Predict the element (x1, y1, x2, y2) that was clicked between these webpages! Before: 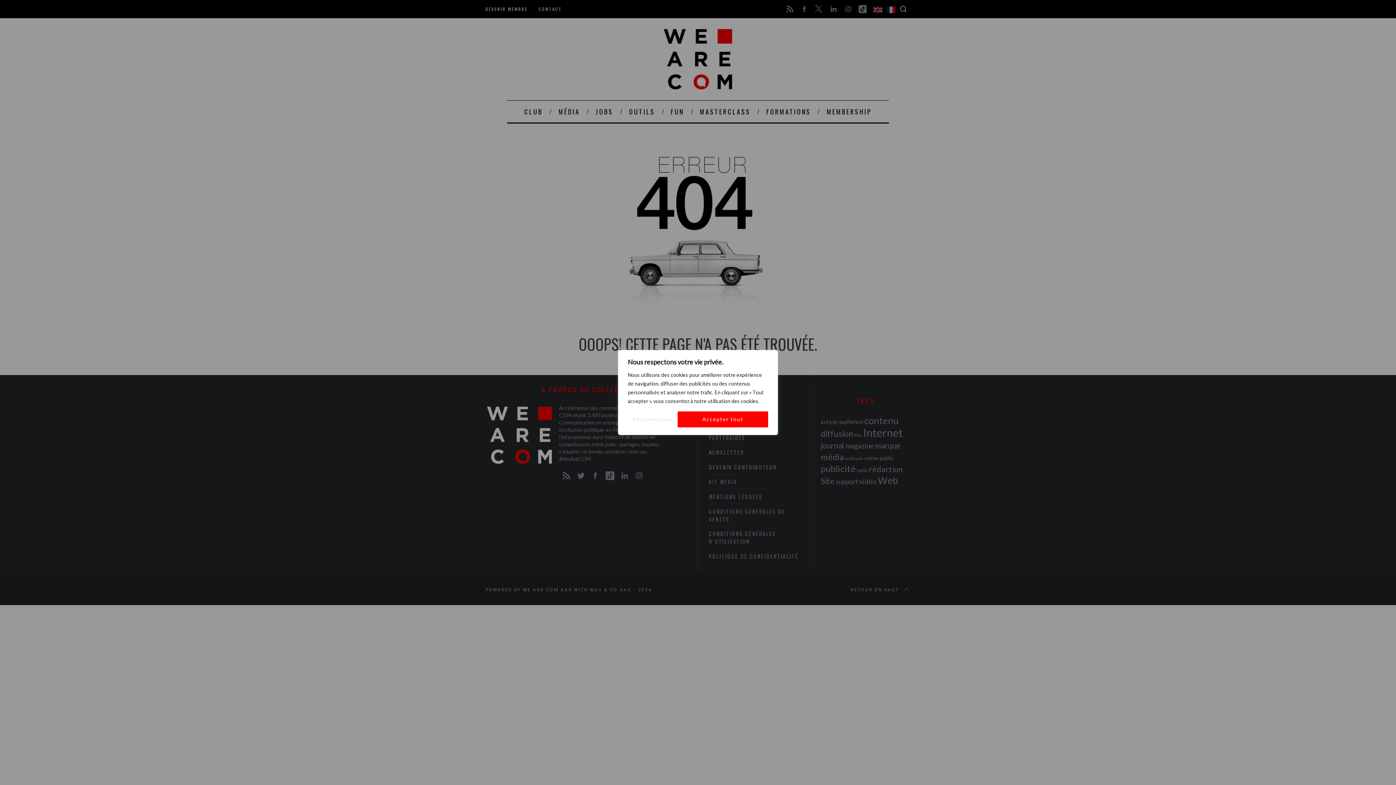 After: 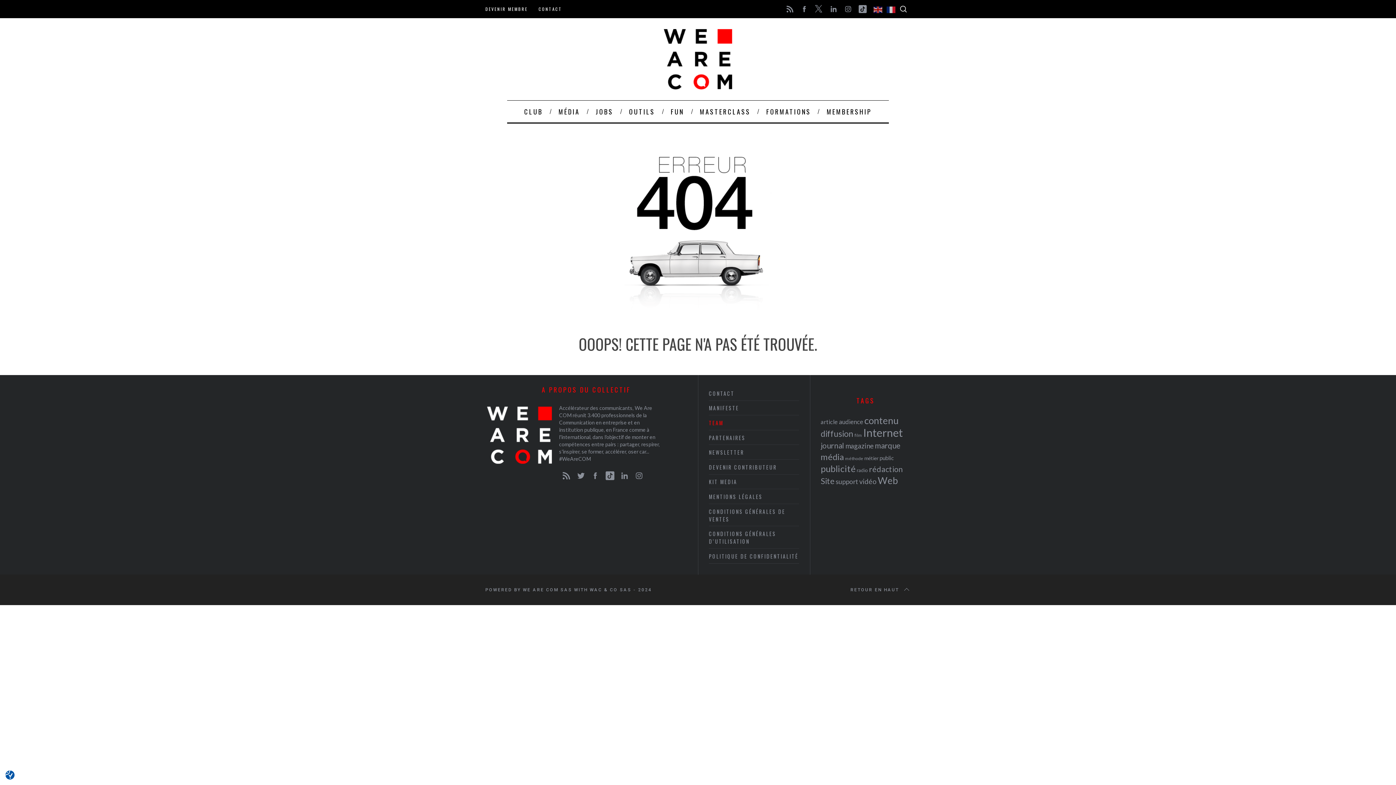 Action: bbox: (677, 411, 768, 427) label: Accepter tout